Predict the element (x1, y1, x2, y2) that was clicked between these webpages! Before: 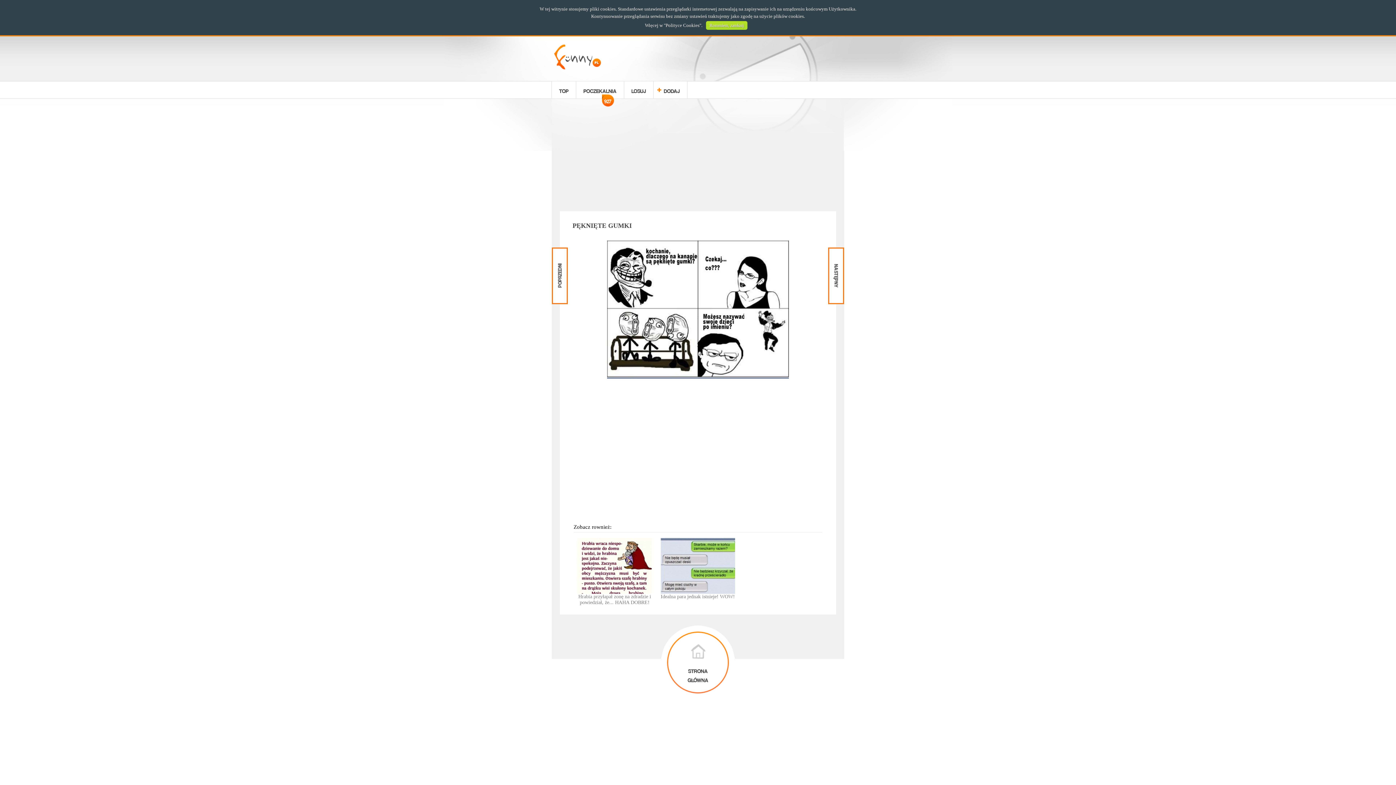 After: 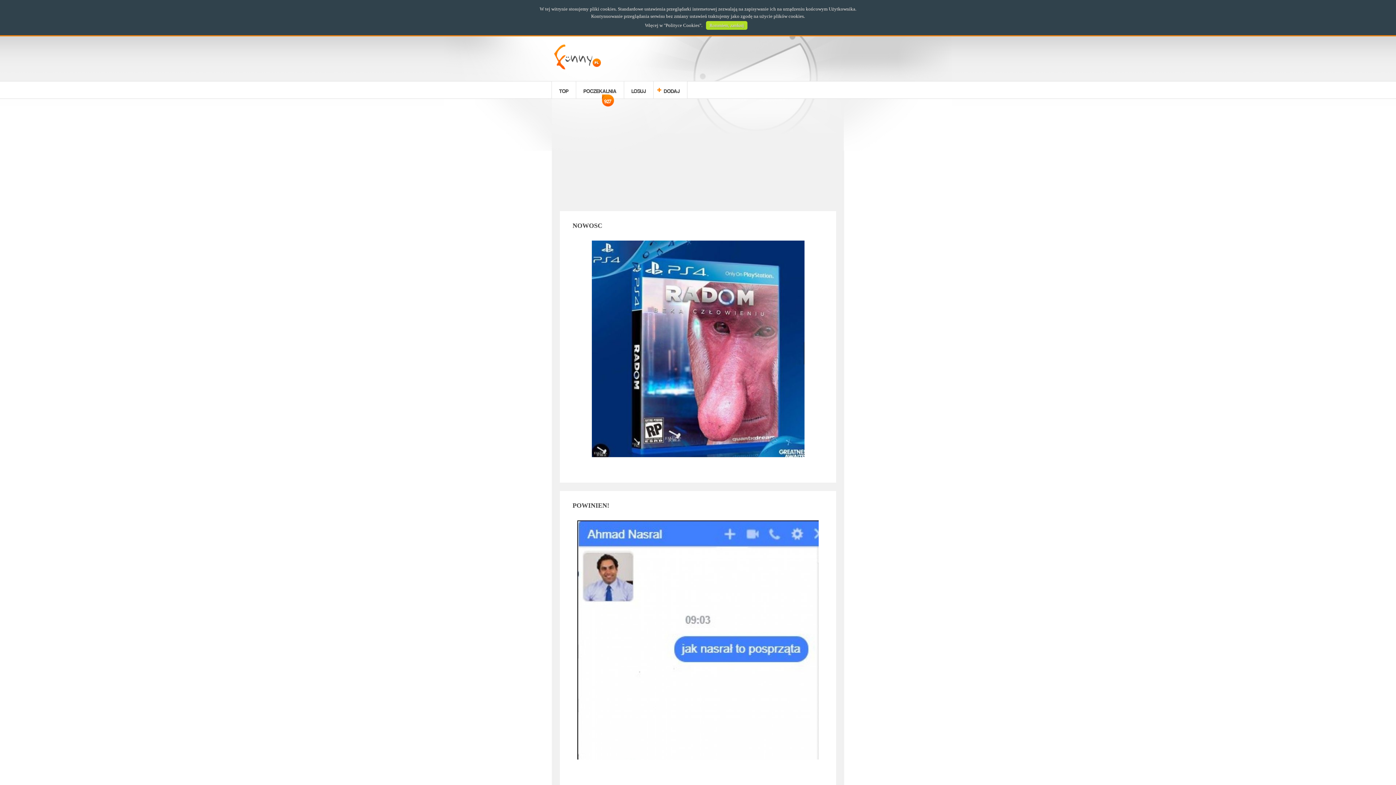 Action: bbox: (661, 625, 735, 693) label: STRONA
GŁÓWNA